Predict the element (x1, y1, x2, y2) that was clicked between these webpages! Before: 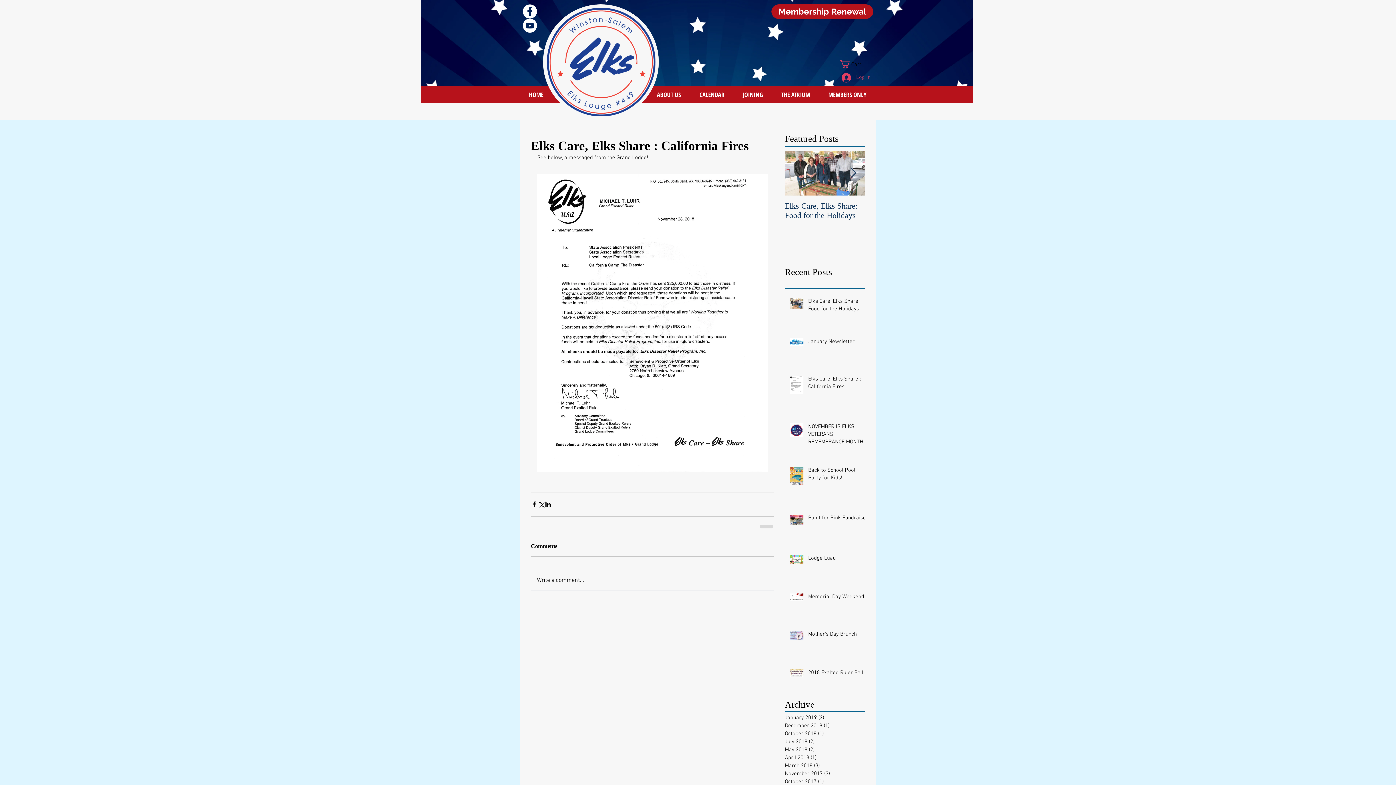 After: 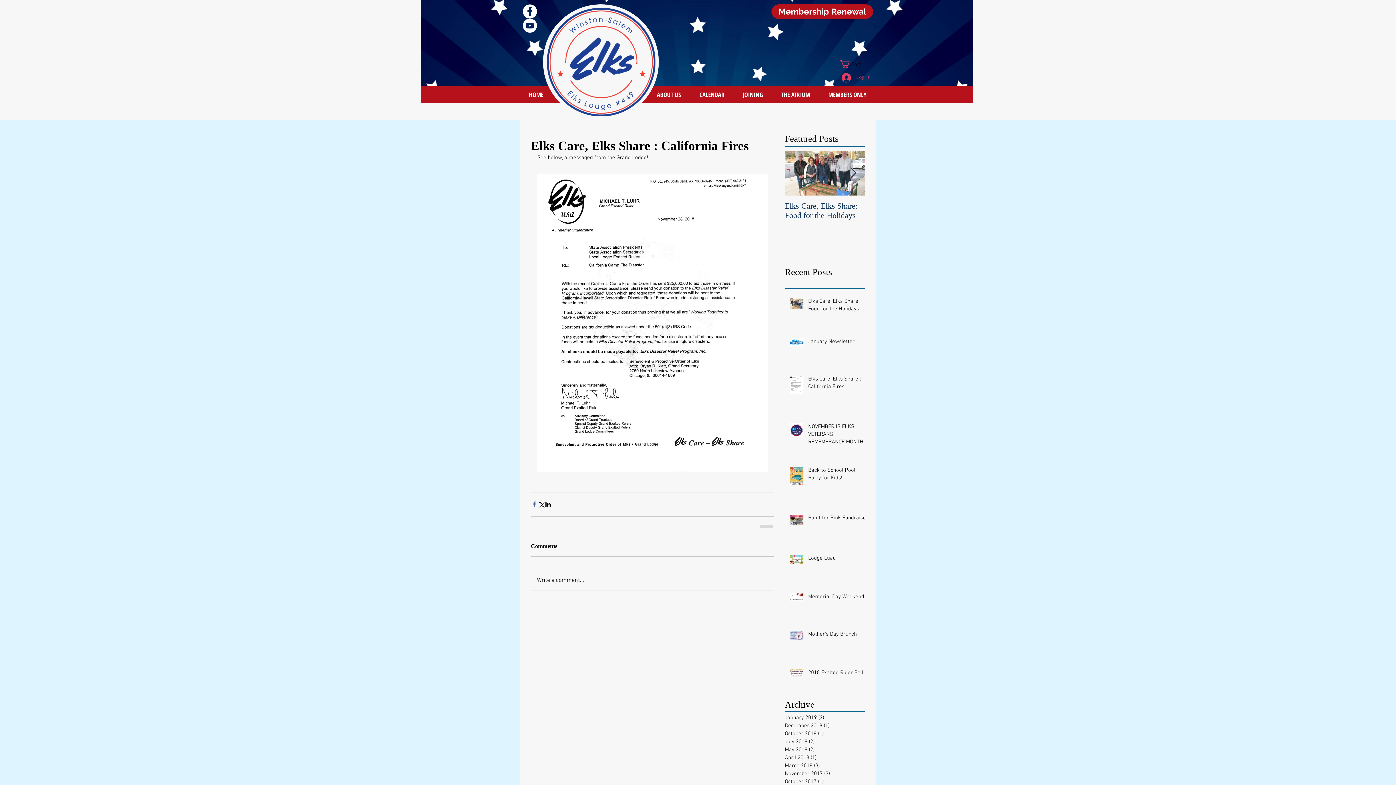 Action: bbox: (530, 501, 537, 508) label: Share via Facebook